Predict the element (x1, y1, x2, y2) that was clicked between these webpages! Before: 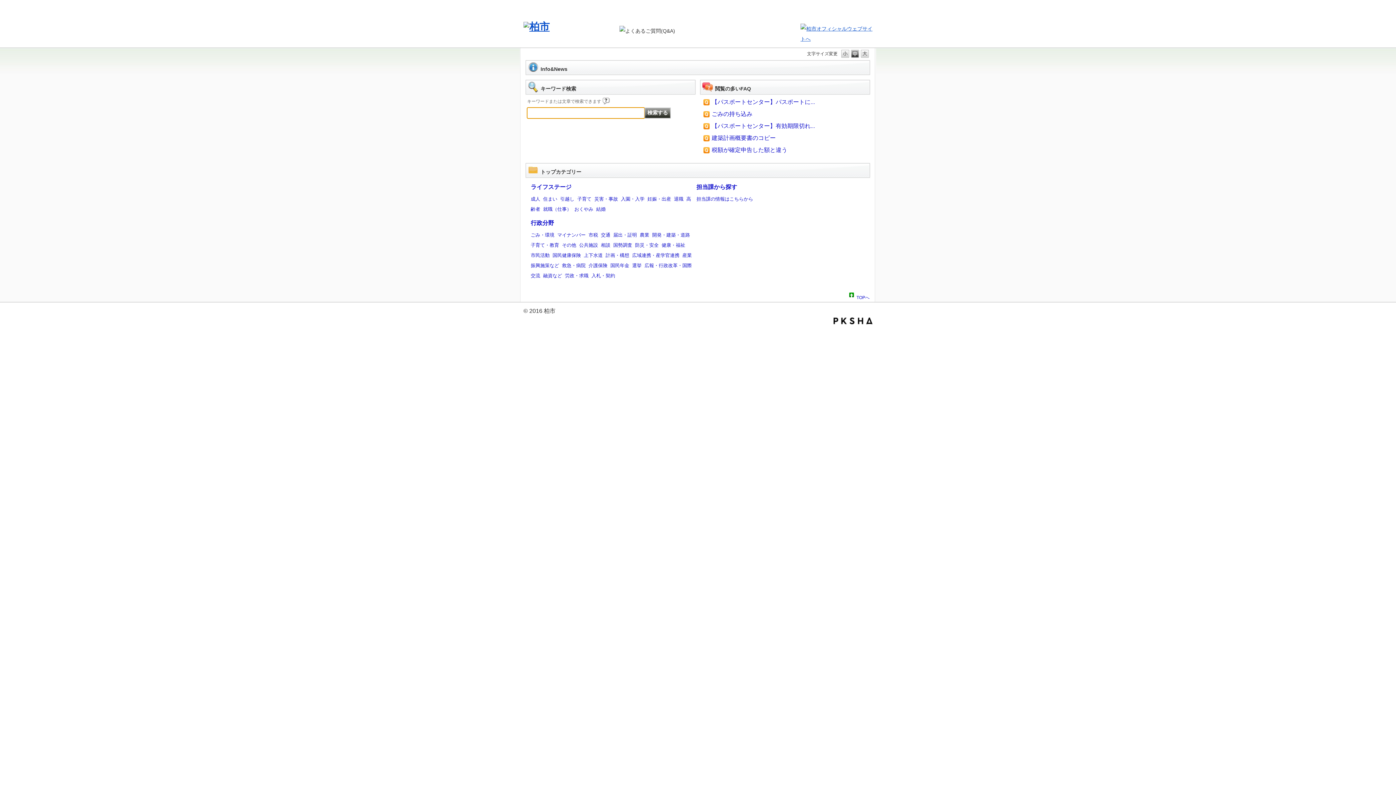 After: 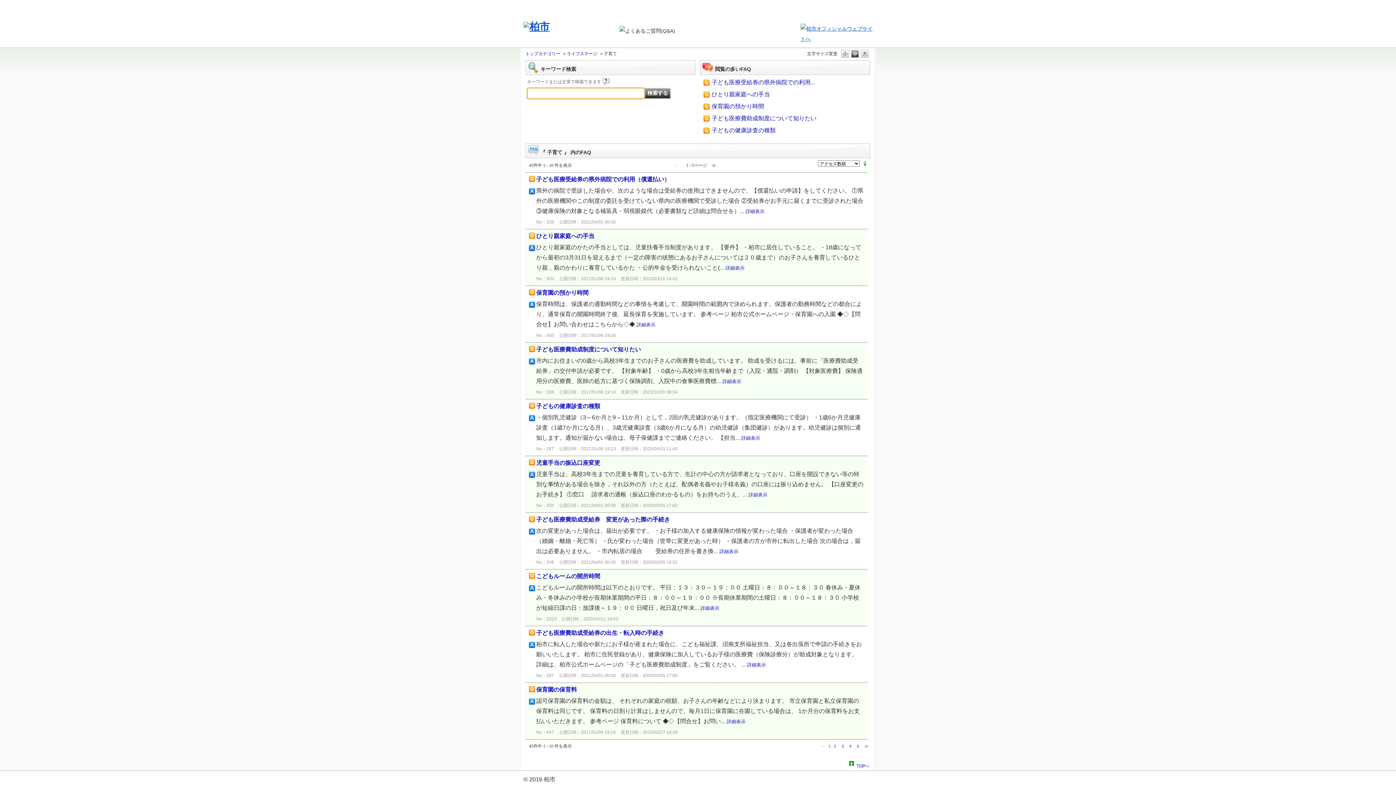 Action: bbox: (577, 196, 591, 201) label: 子育て